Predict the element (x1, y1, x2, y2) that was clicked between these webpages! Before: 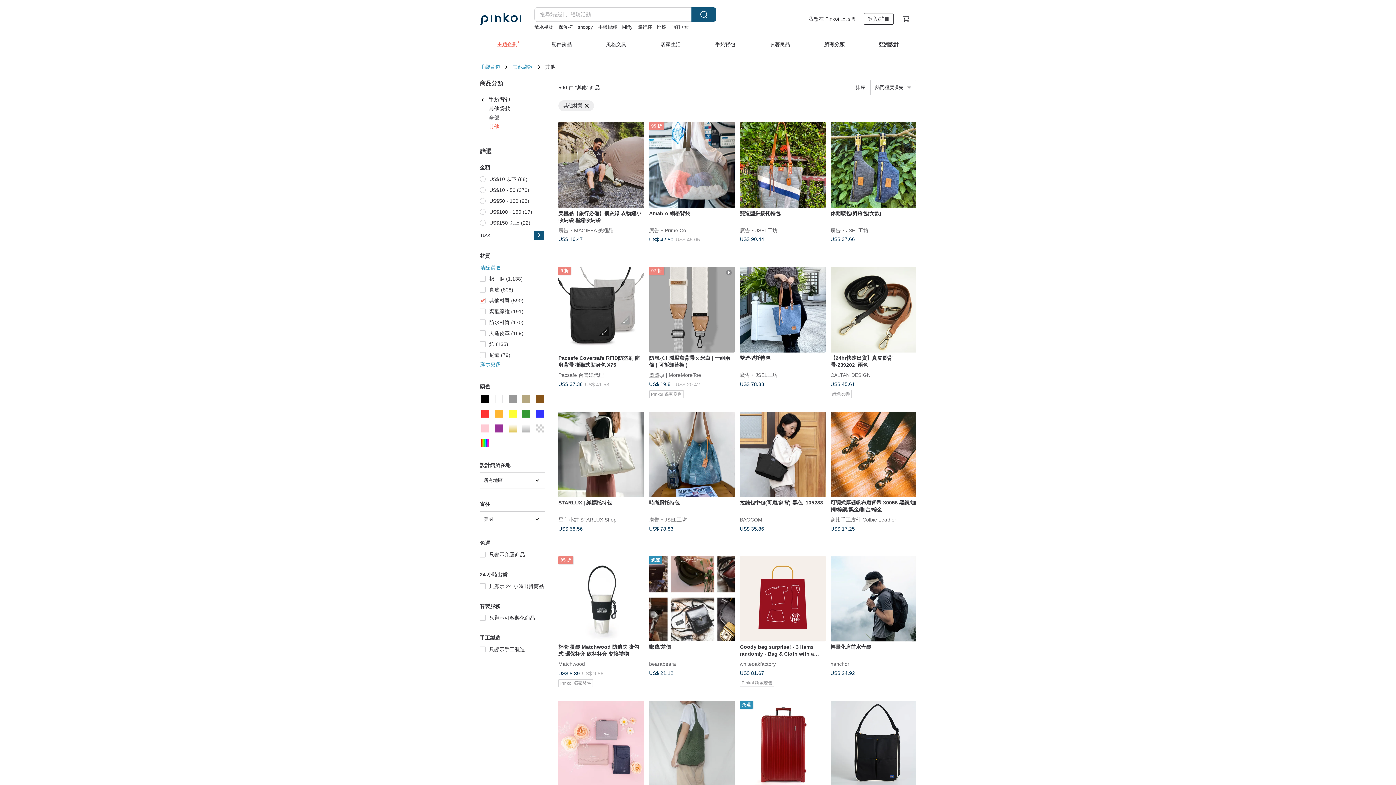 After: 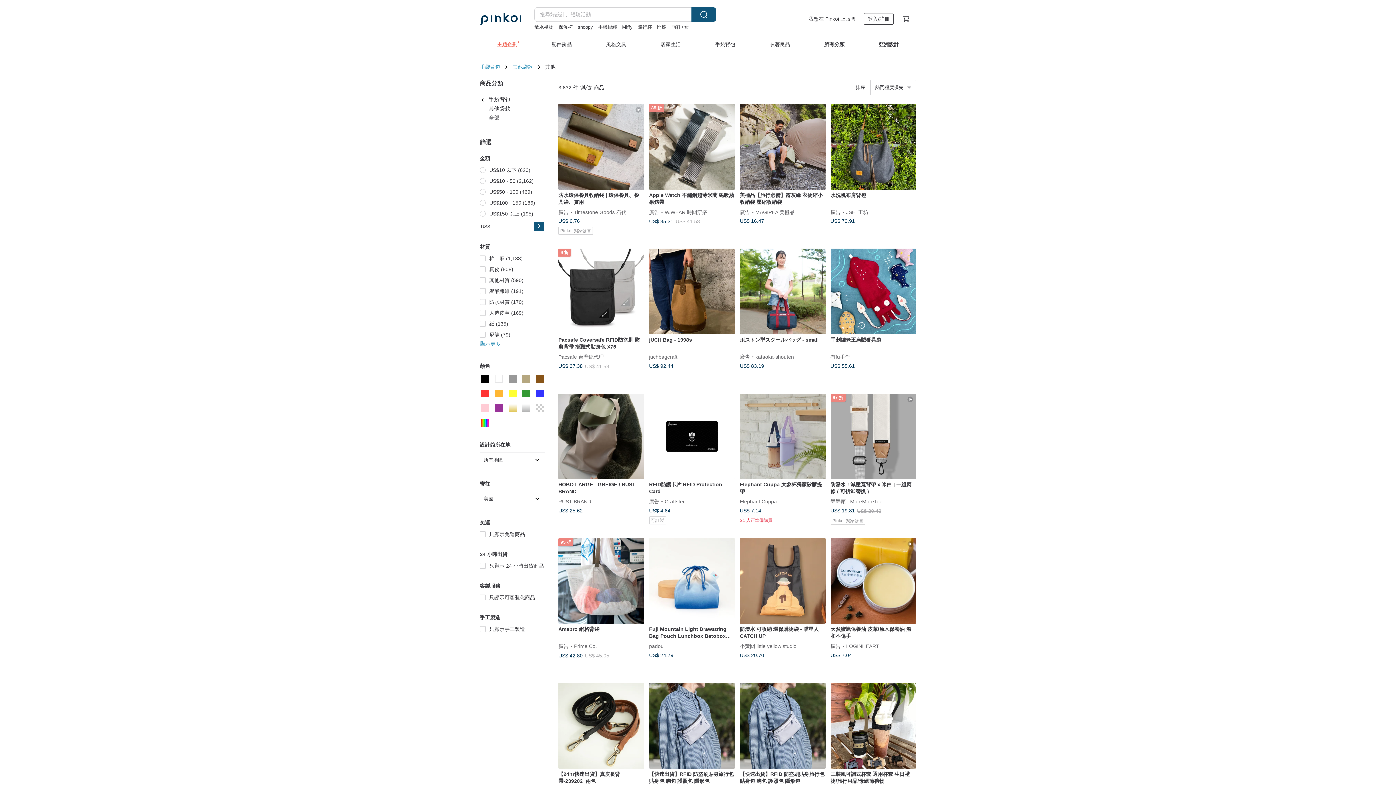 Action: bbox: (480, 263, 501, 273) label: 清除選取